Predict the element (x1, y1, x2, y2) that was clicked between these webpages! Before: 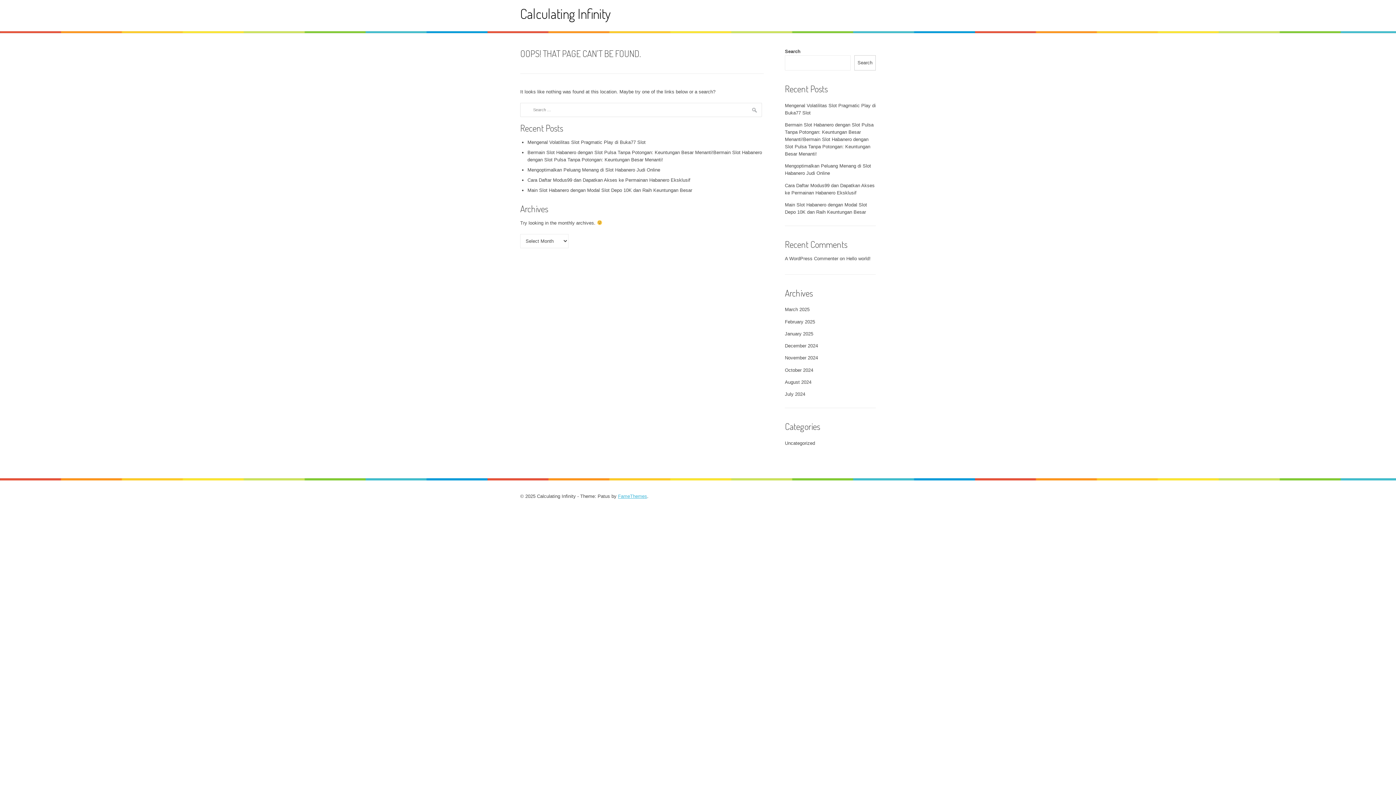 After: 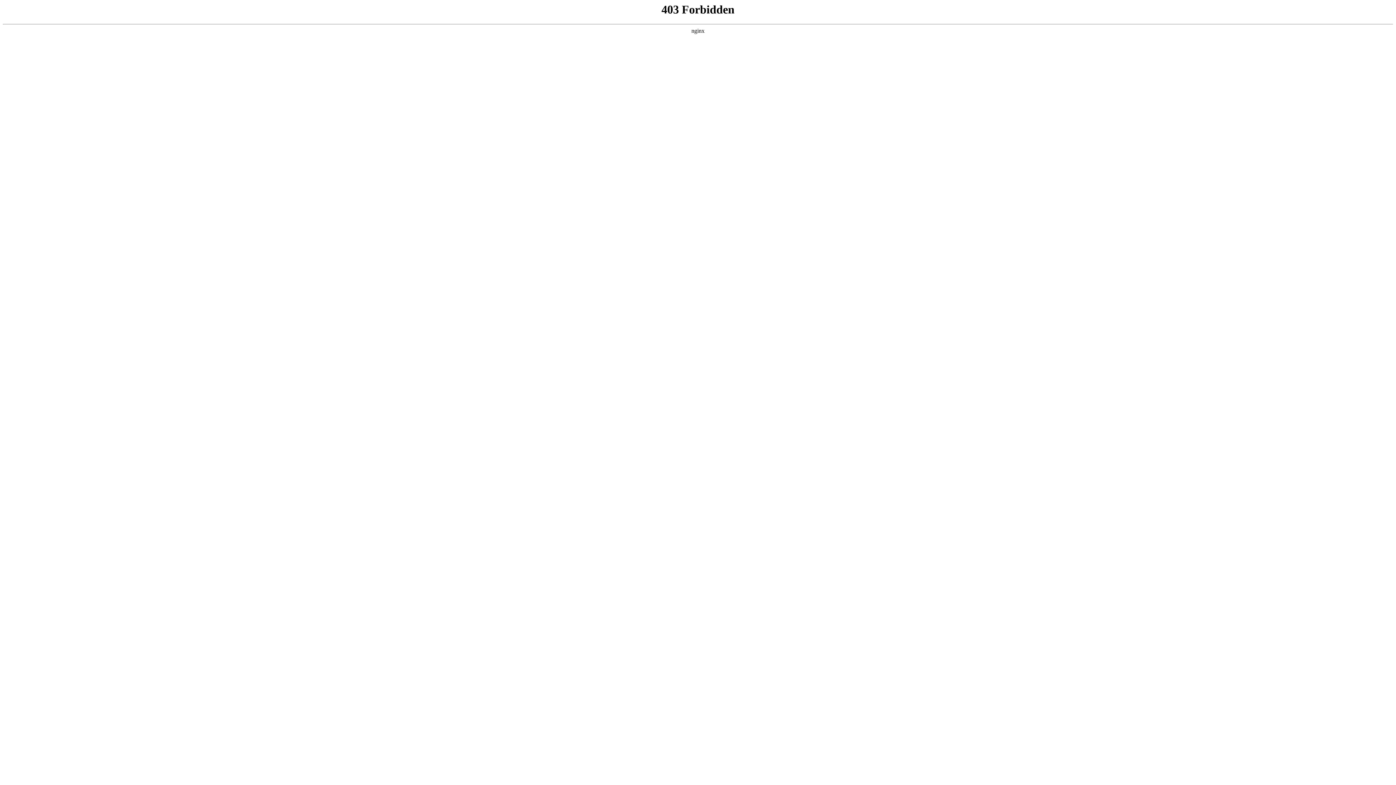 Action: bbox: (618, 493, 647, 499) label: FameThemes